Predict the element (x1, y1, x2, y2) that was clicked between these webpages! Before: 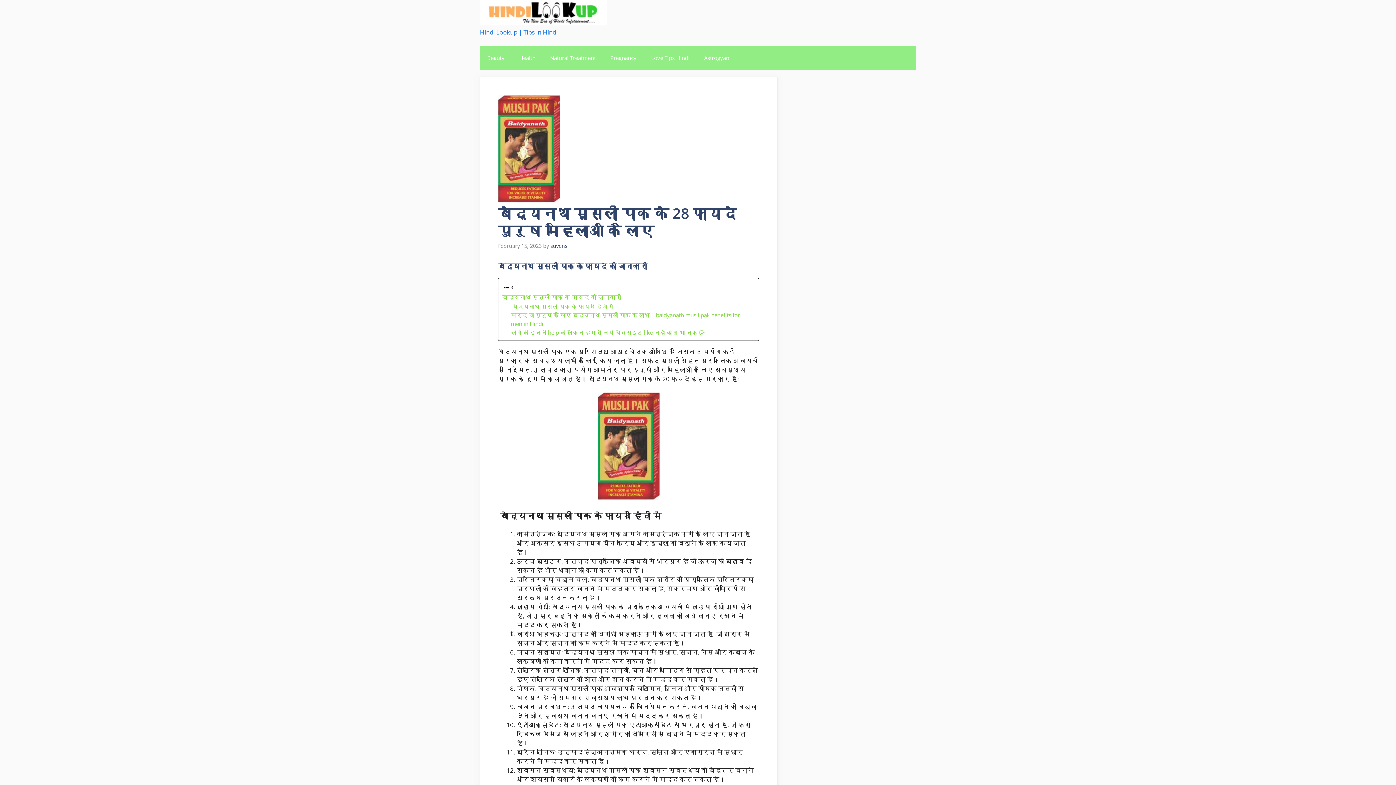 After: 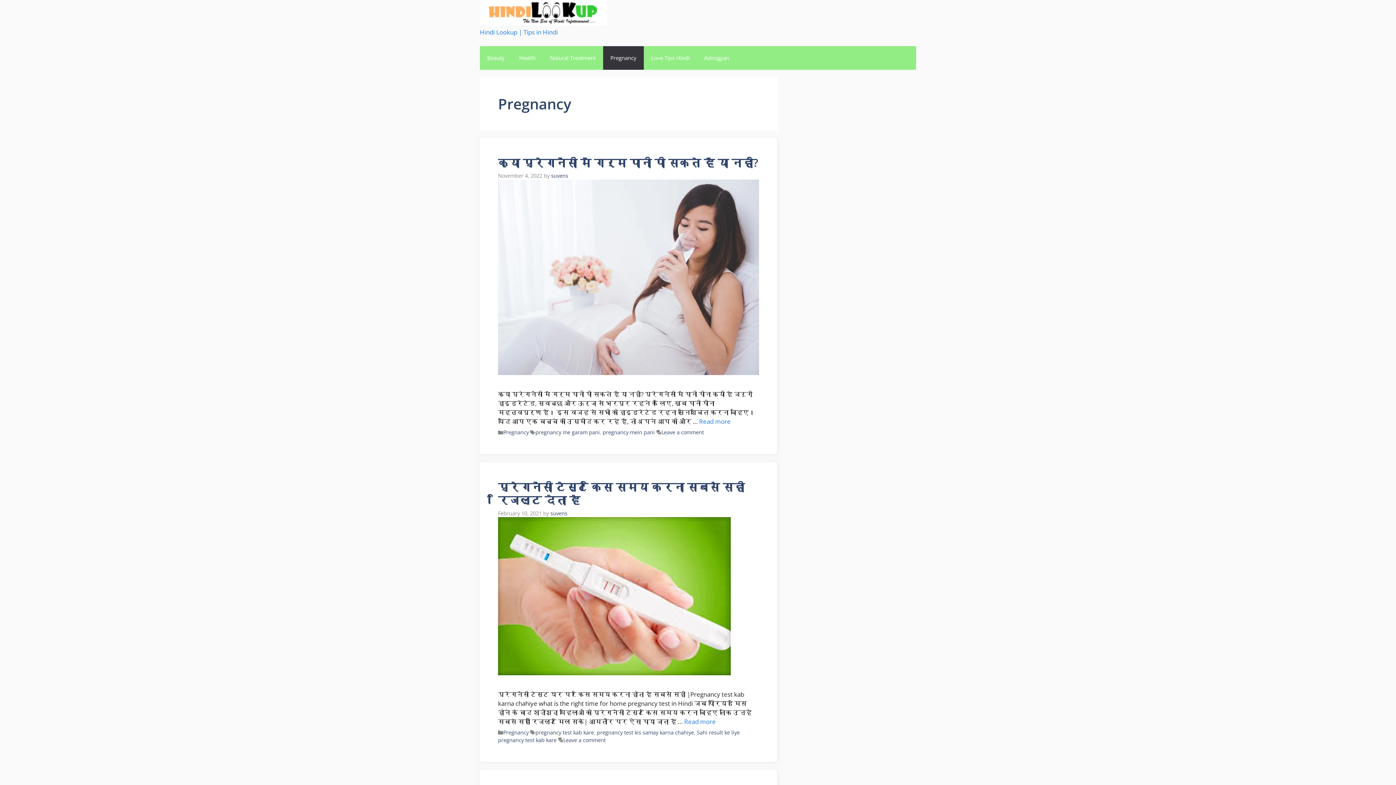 Action: label: Pregnancy bbox: (603, 46, 644, 69)